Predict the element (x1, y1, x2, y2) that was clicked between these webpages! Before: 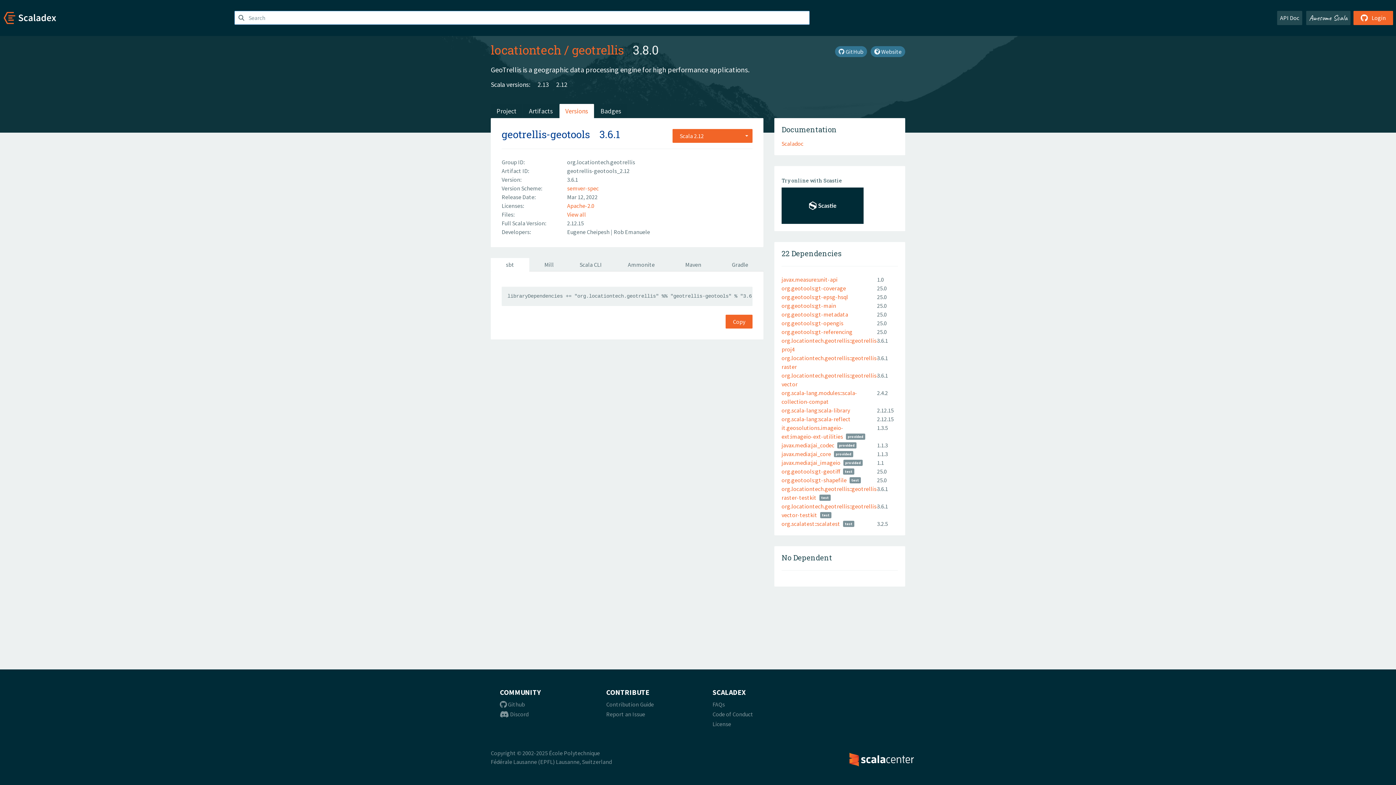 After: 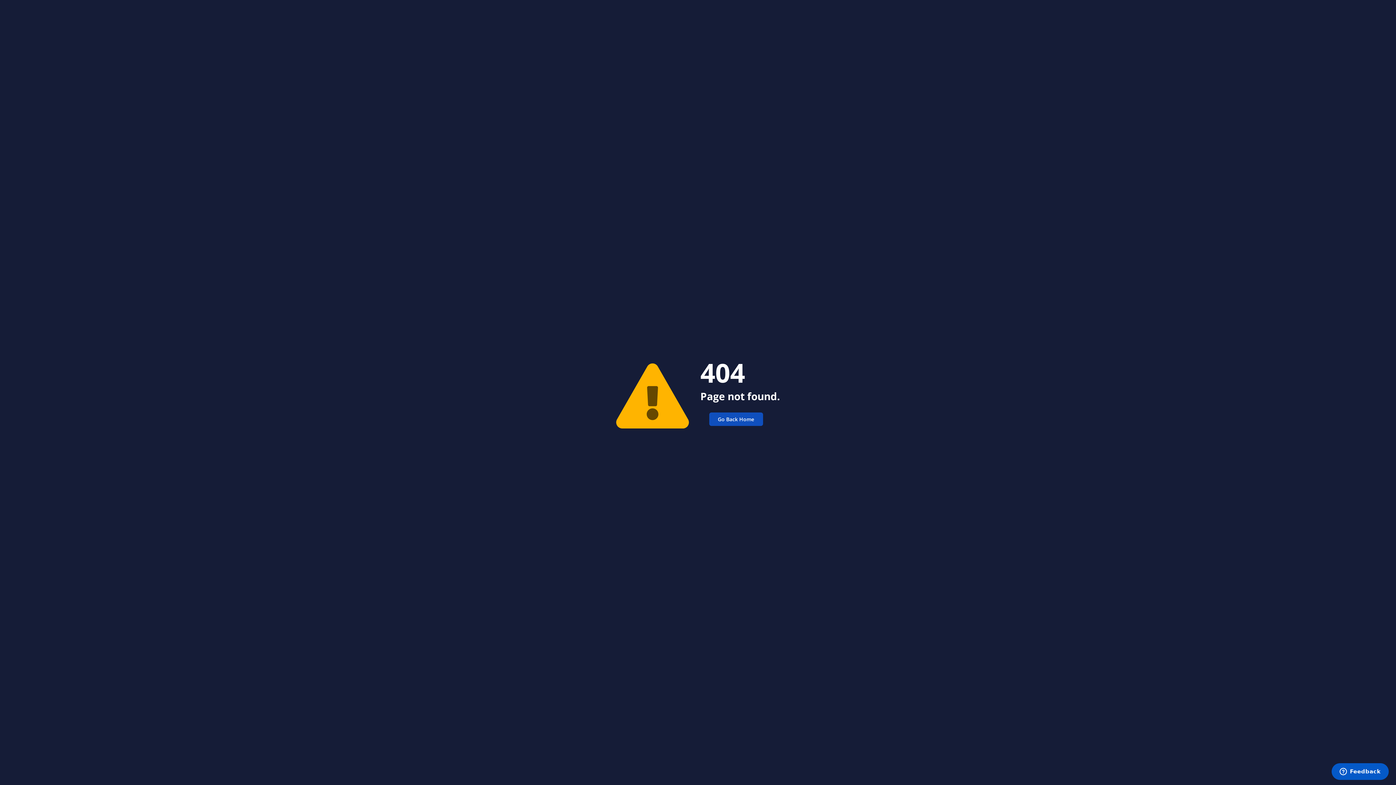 Action: label: javax.media:jai_imageio bbox: (781, 459, 840, 466)